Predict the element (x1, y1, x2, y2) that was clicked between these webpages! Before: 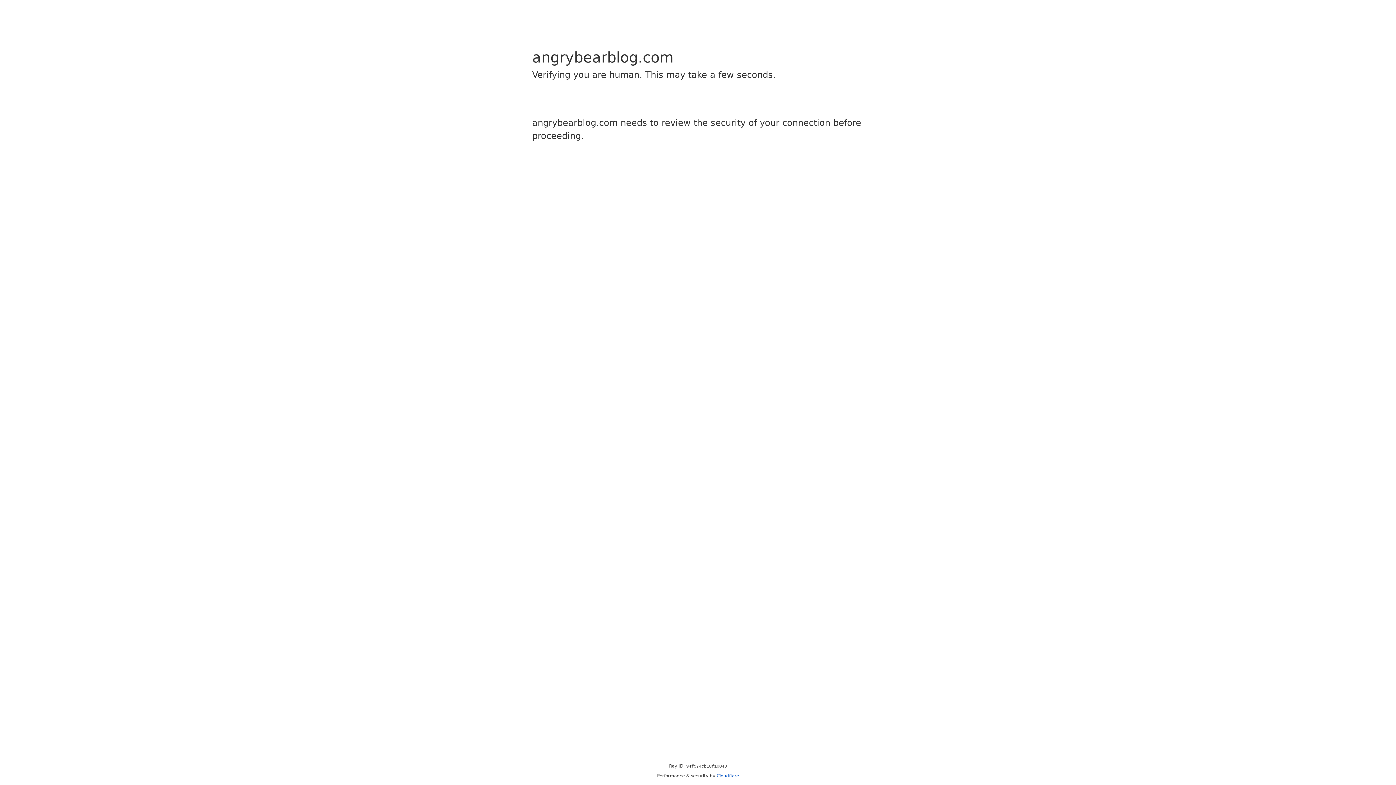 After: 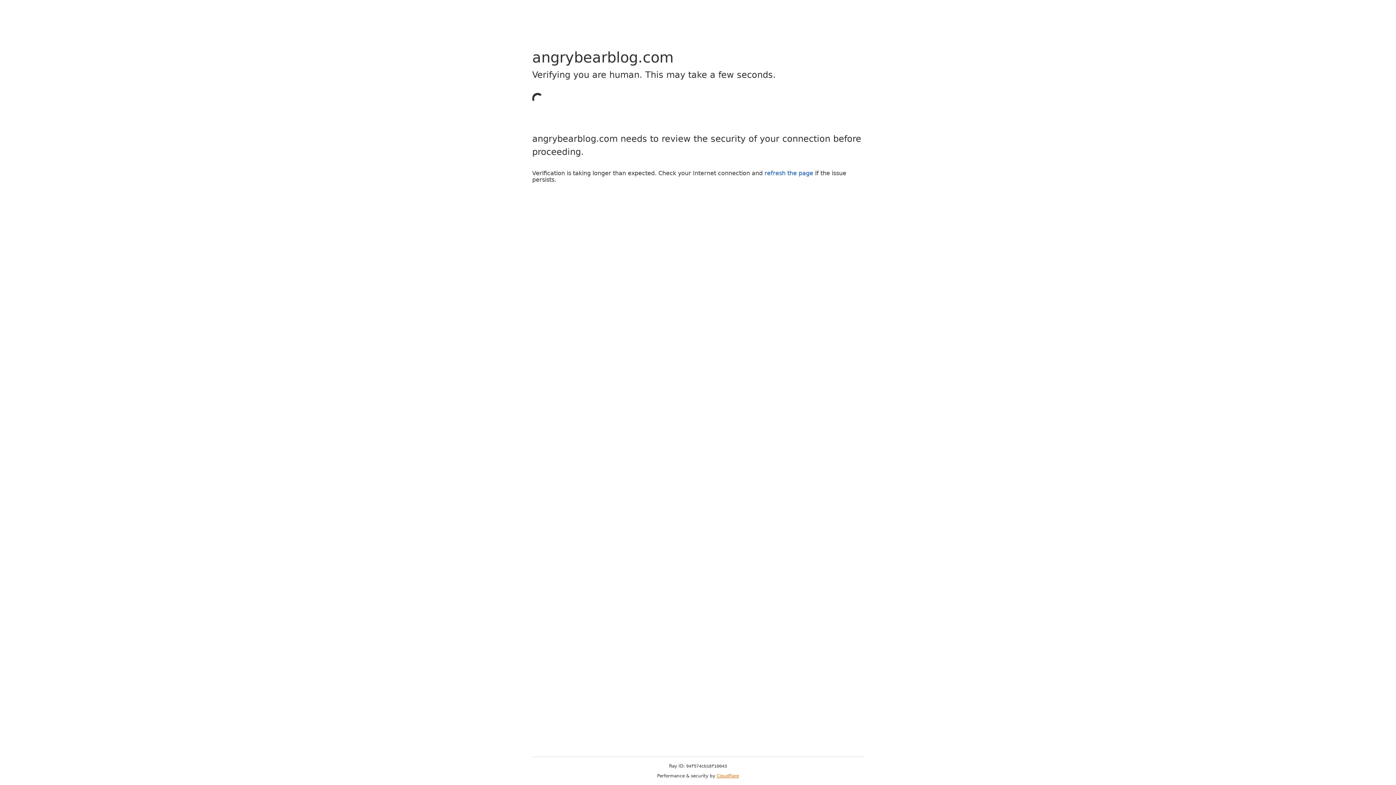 Action: label: Cloudflare bbox: (716, 773, 739, 778)